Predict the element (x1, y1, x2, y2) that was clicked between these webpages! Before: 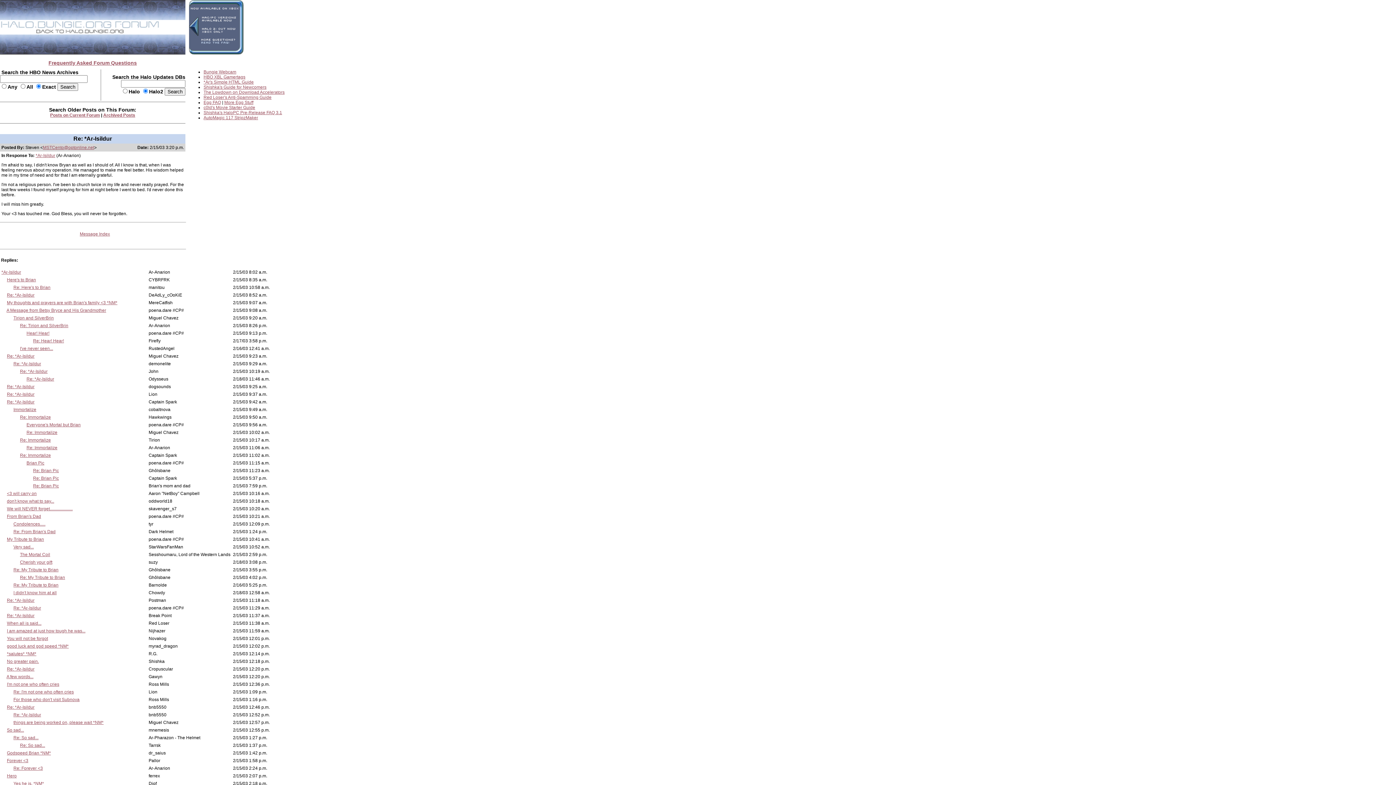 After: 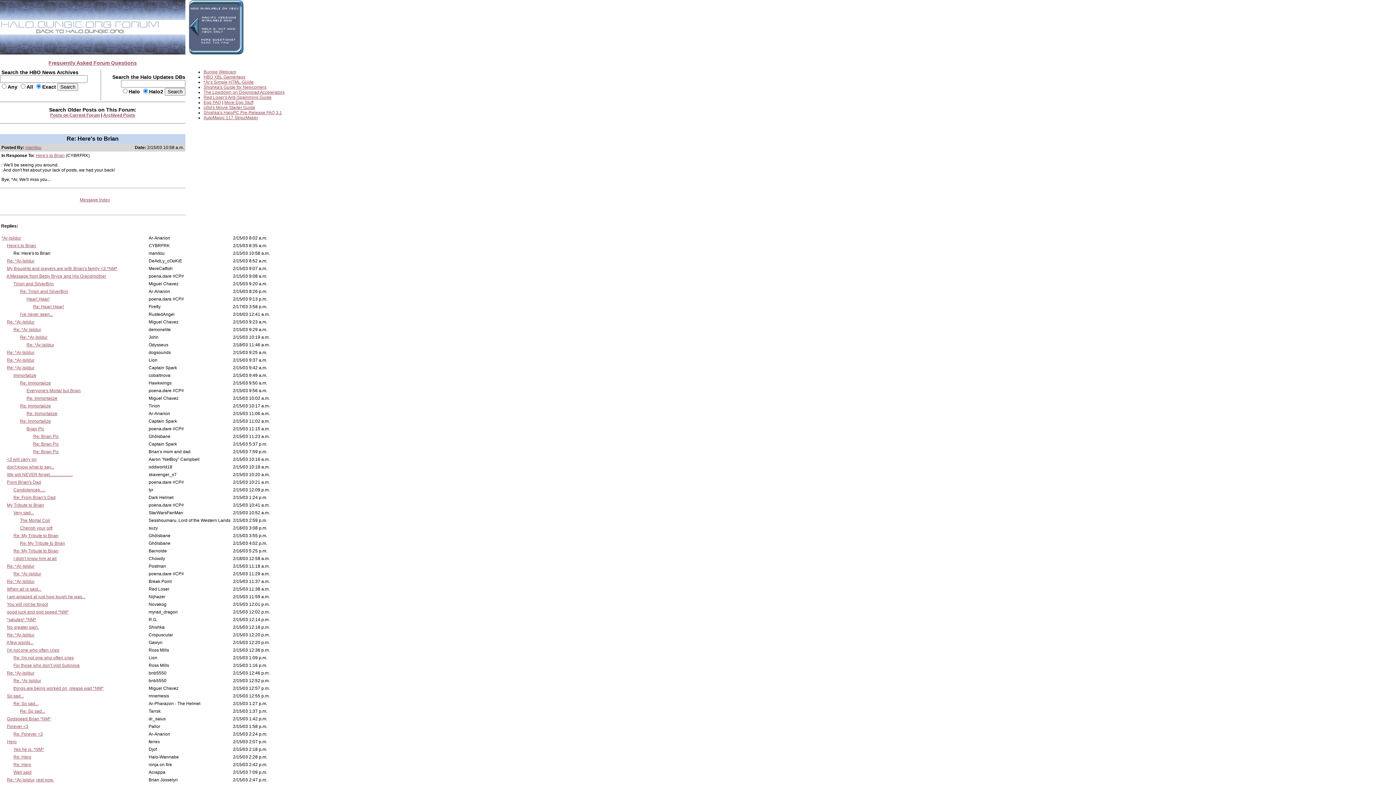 Action: label: Re: Here's to Brian bbox: (13, 285, 50, 290)